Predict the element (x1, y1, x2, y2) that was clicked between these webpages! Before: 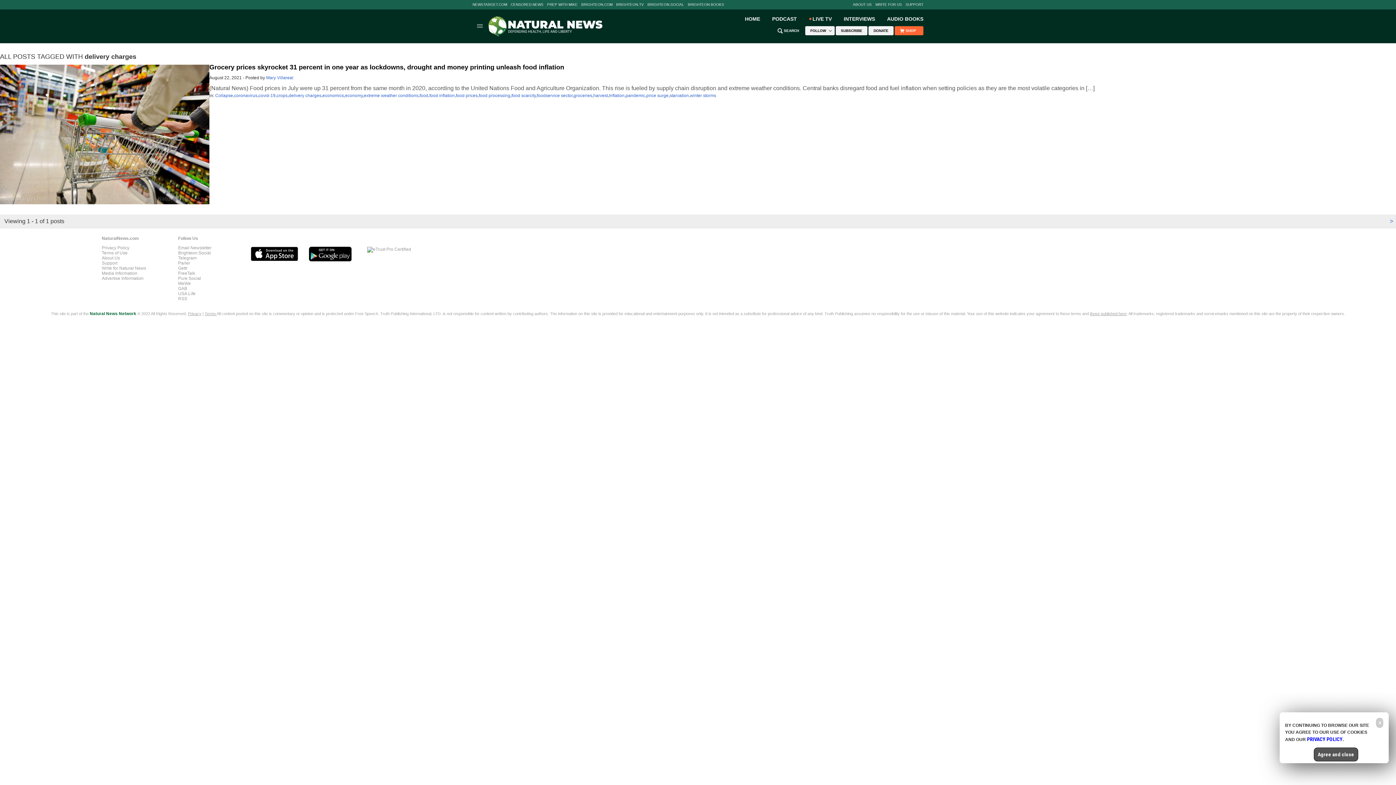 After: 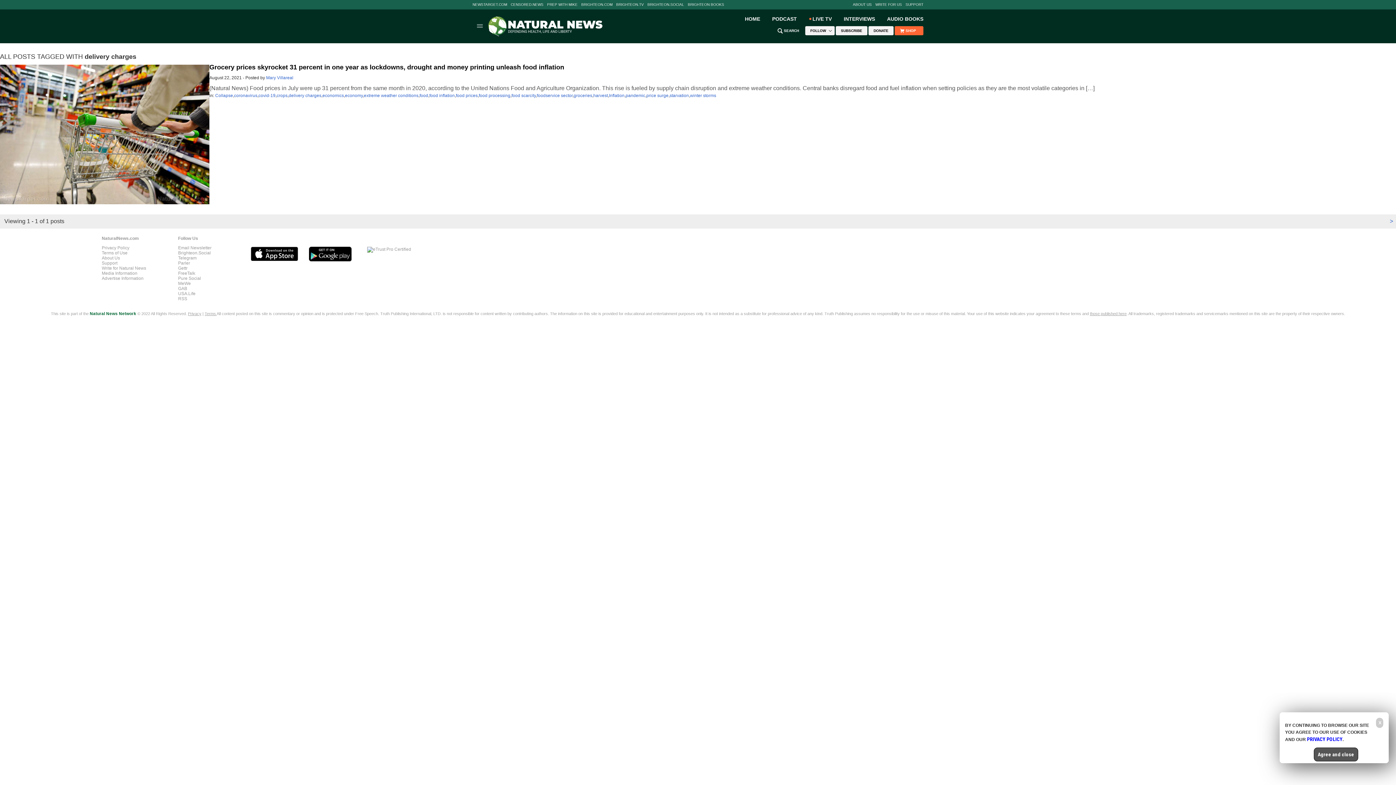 Action: bbox: (849, 2, 872, 6) label: ABOUT US